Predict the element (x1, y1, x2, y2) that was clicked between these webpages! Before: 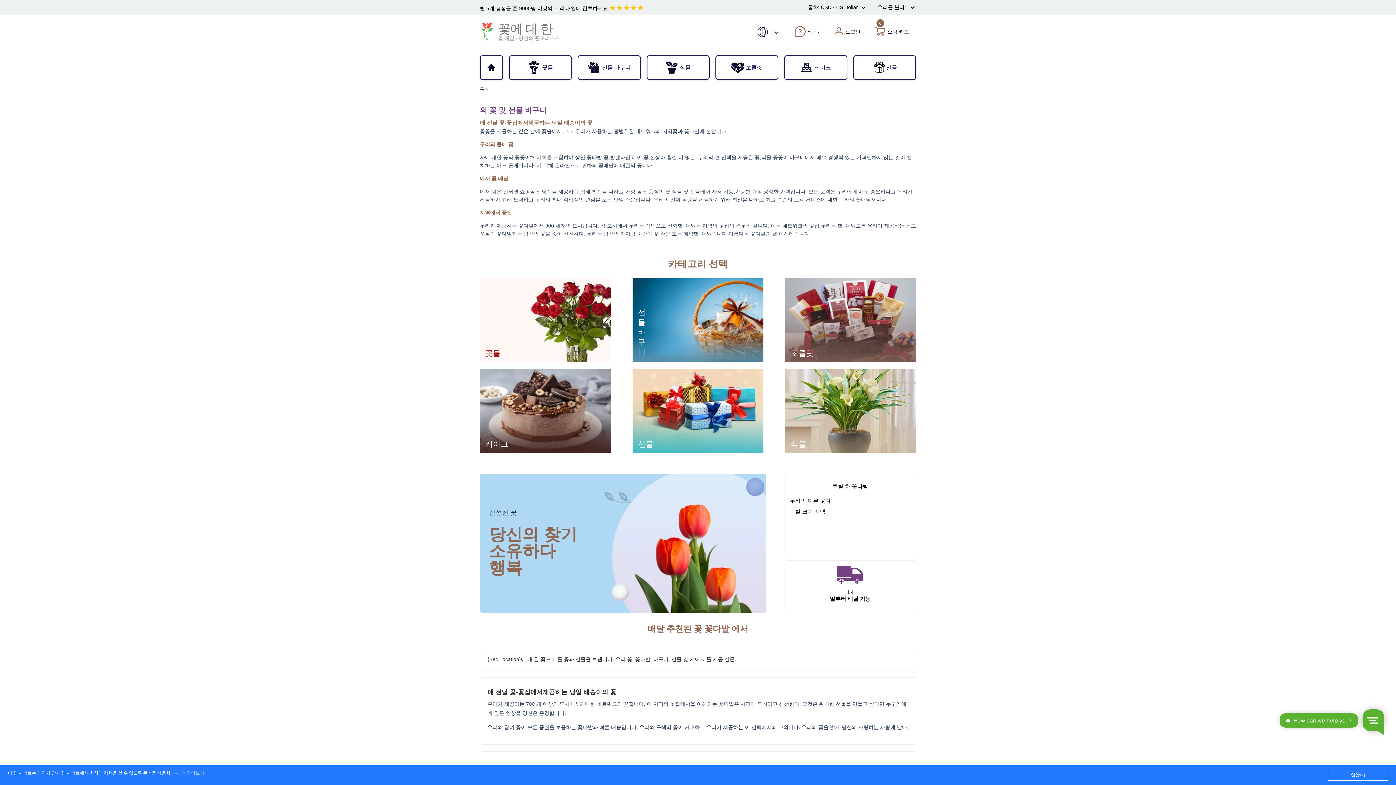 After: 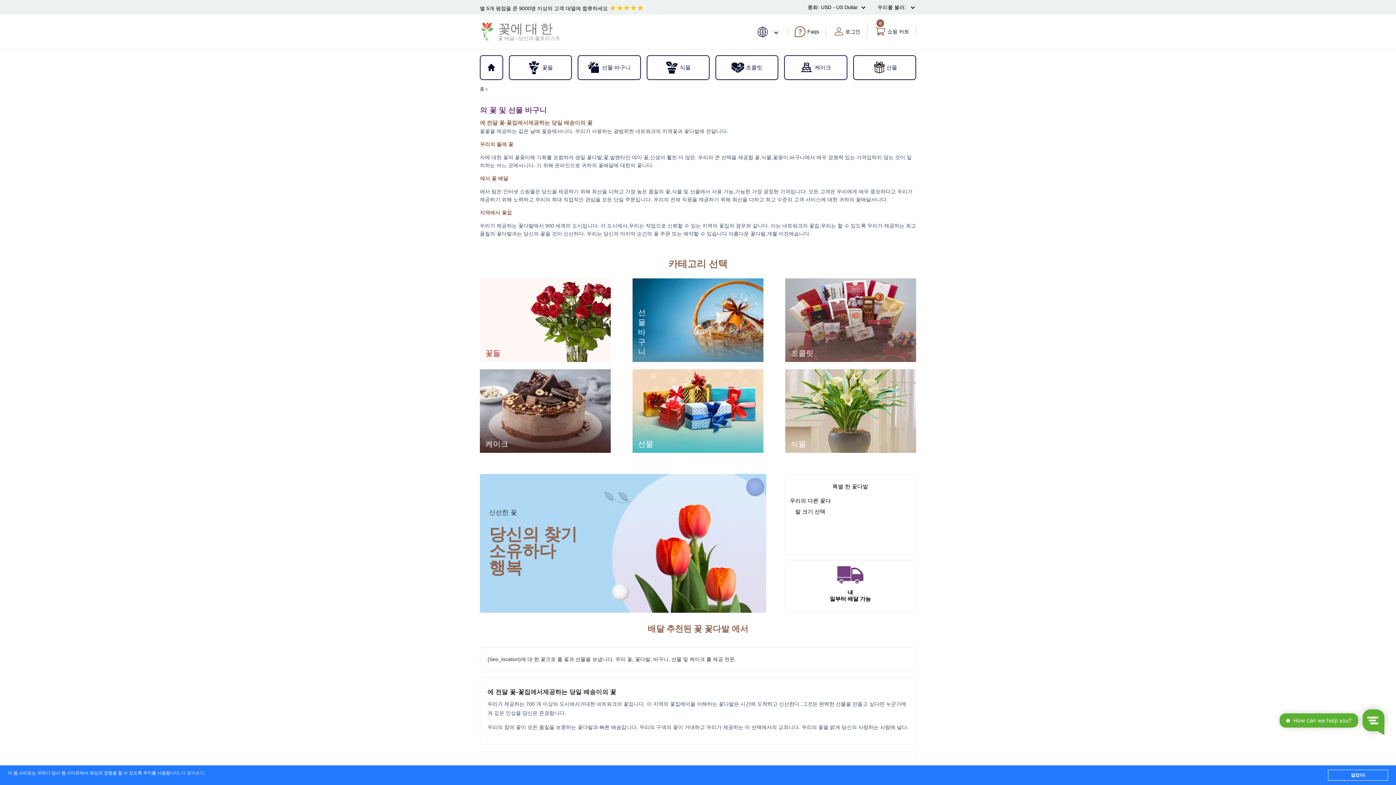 Action: bbox: (181, 771, 204, 776) label: 더 알아보기